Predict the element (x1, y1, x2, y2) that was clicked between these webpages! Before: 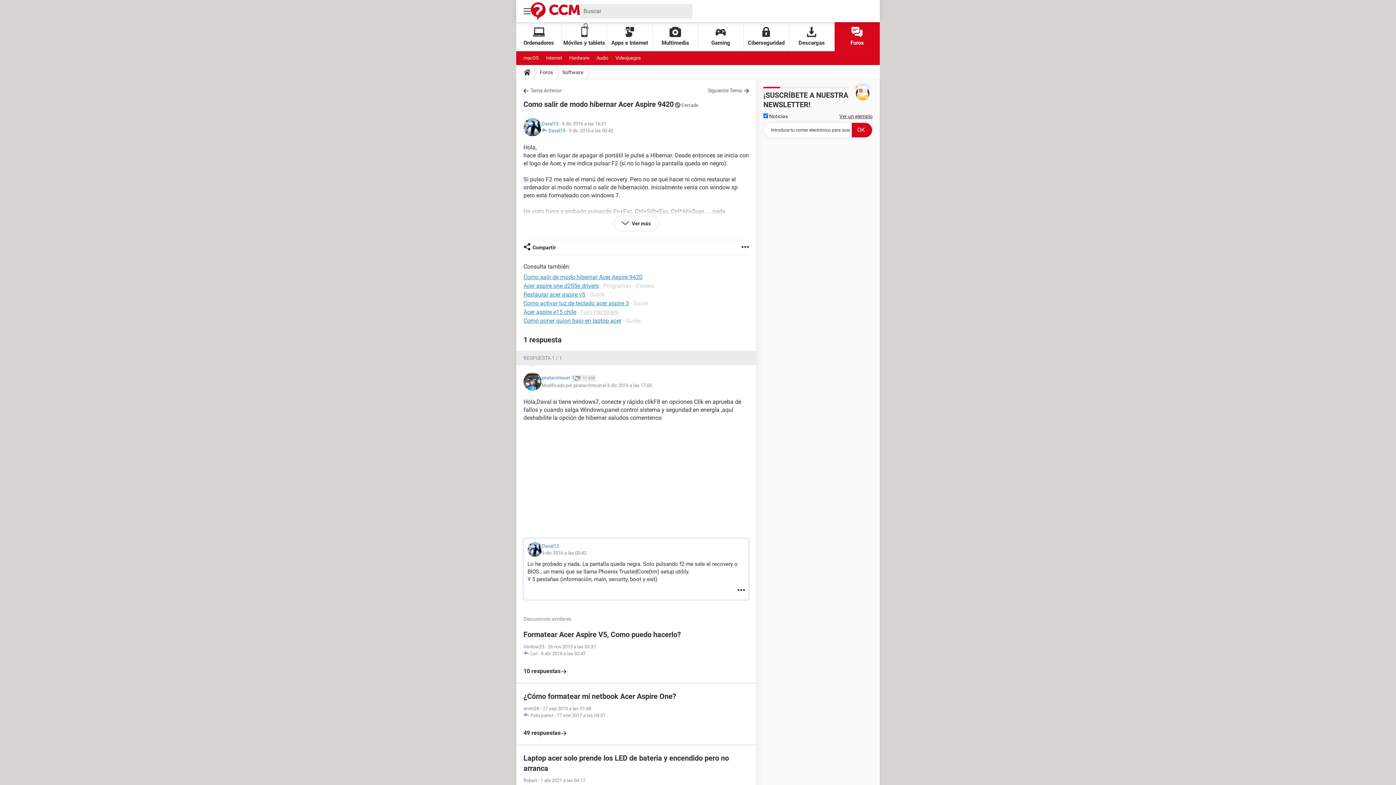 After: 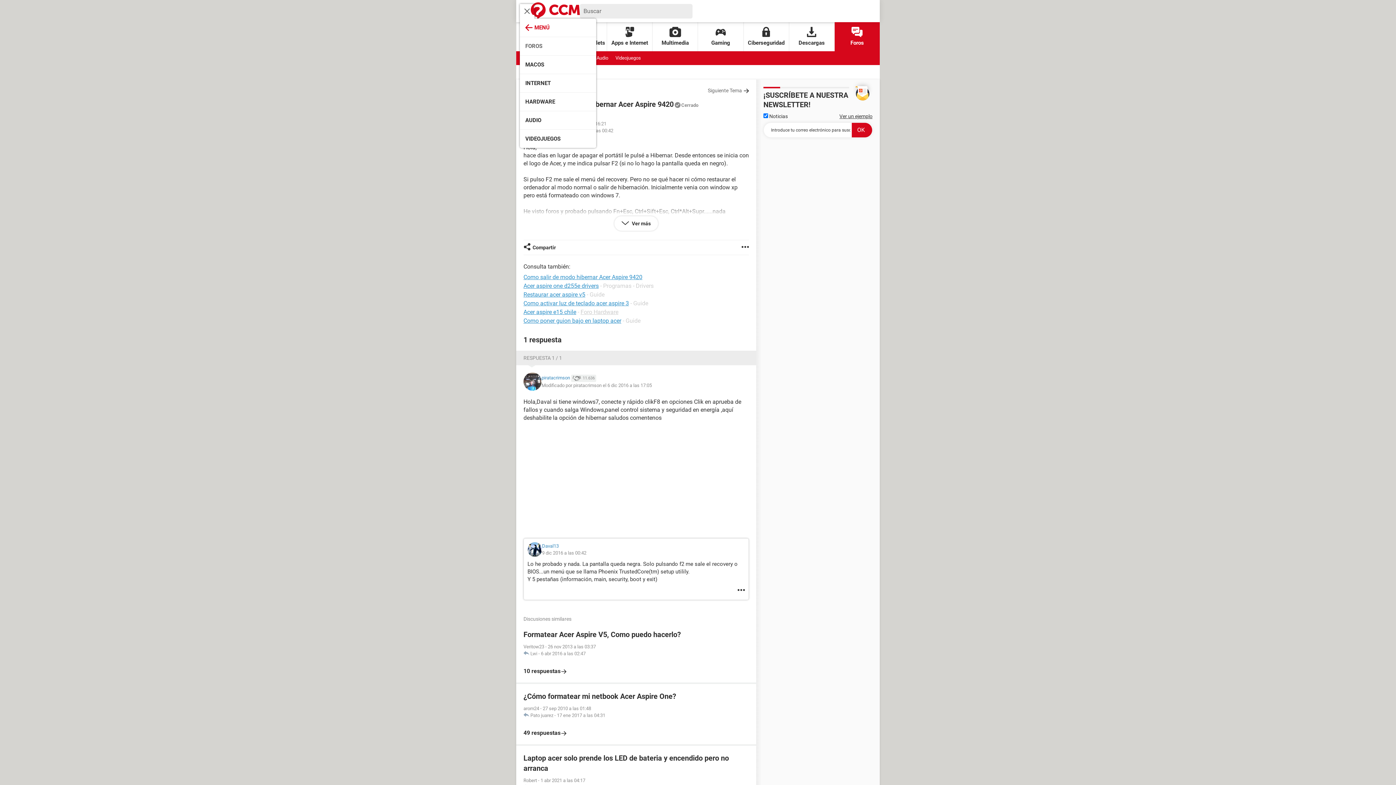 Action: bbox: (520, 3, 534, 18)